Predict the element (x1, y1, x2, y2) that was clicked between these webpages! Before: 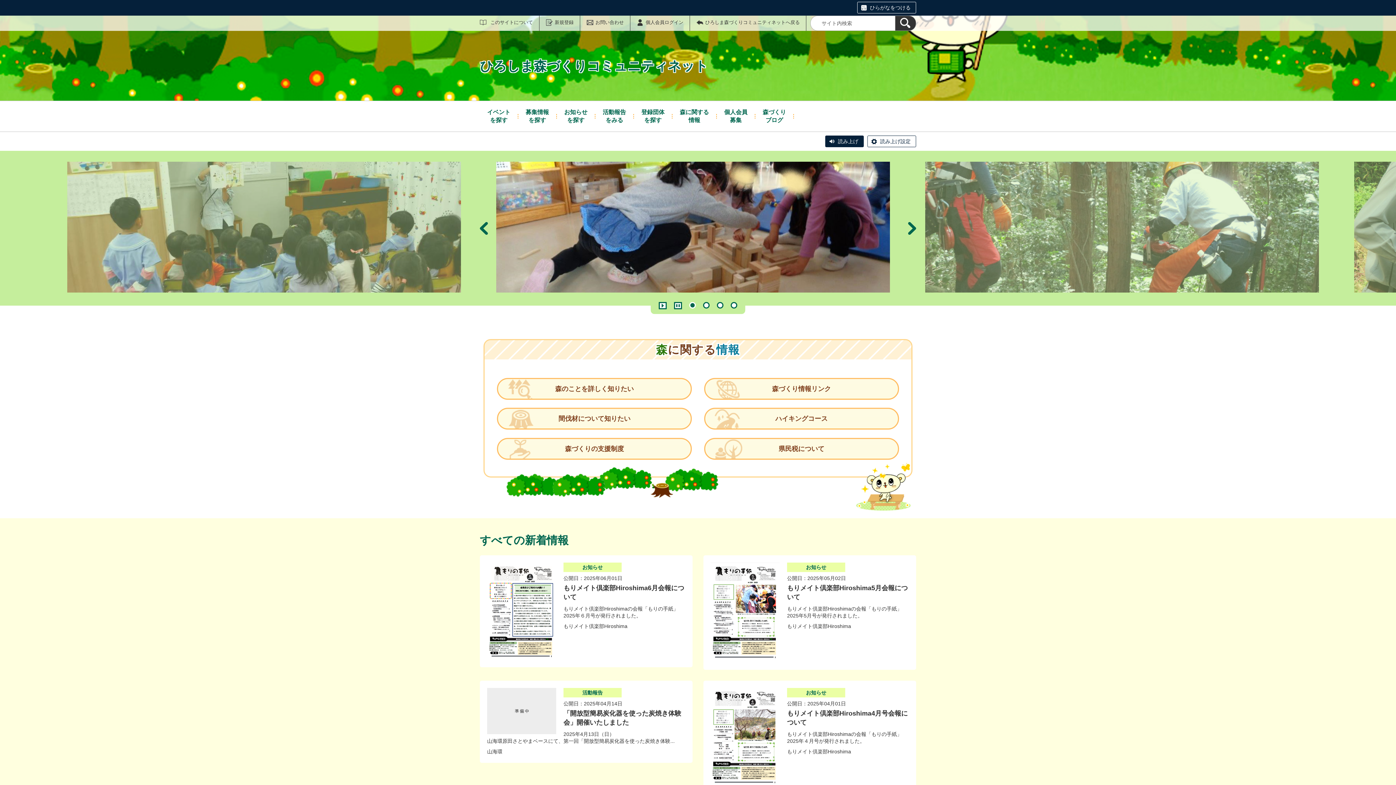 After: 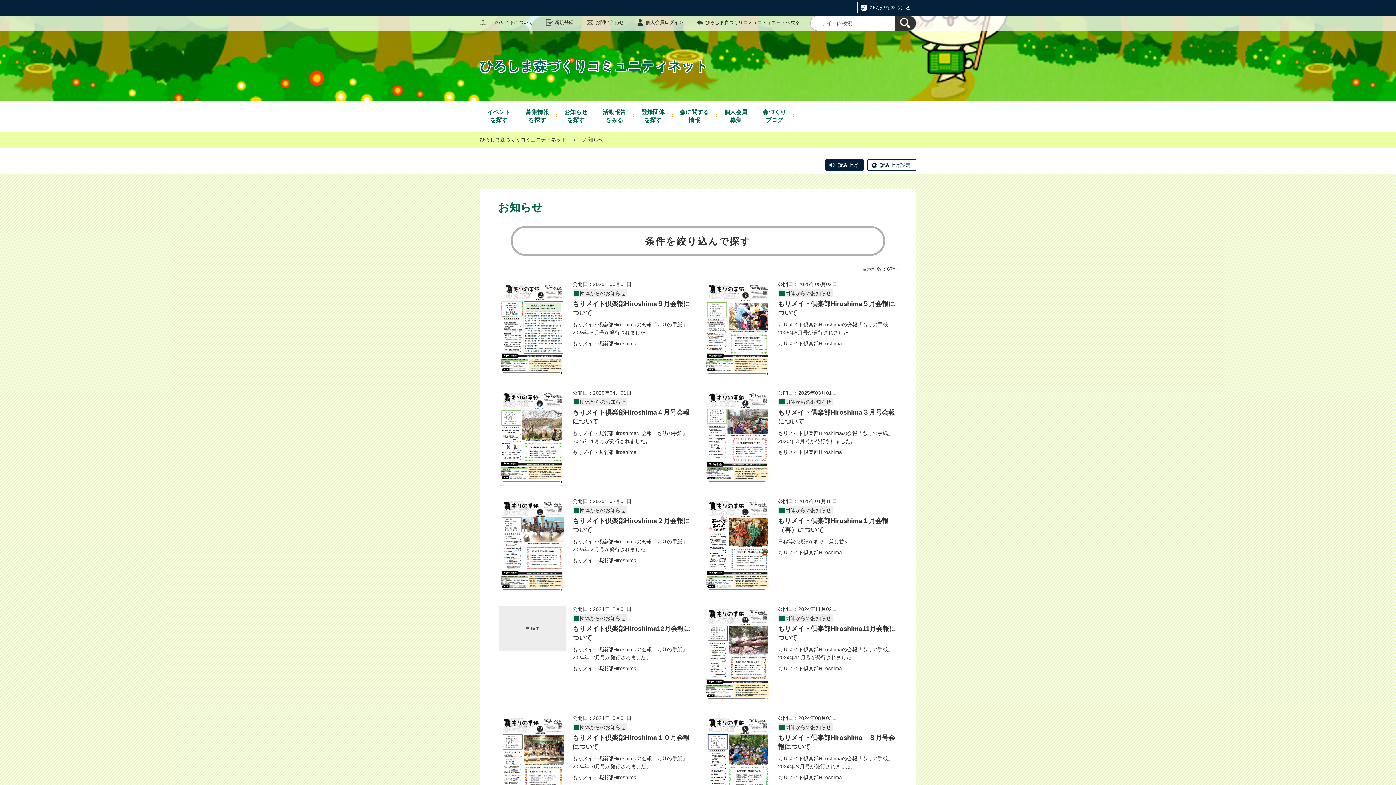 Action: bbox: (557, 101, 594, 131) label: お知らせ
を探す